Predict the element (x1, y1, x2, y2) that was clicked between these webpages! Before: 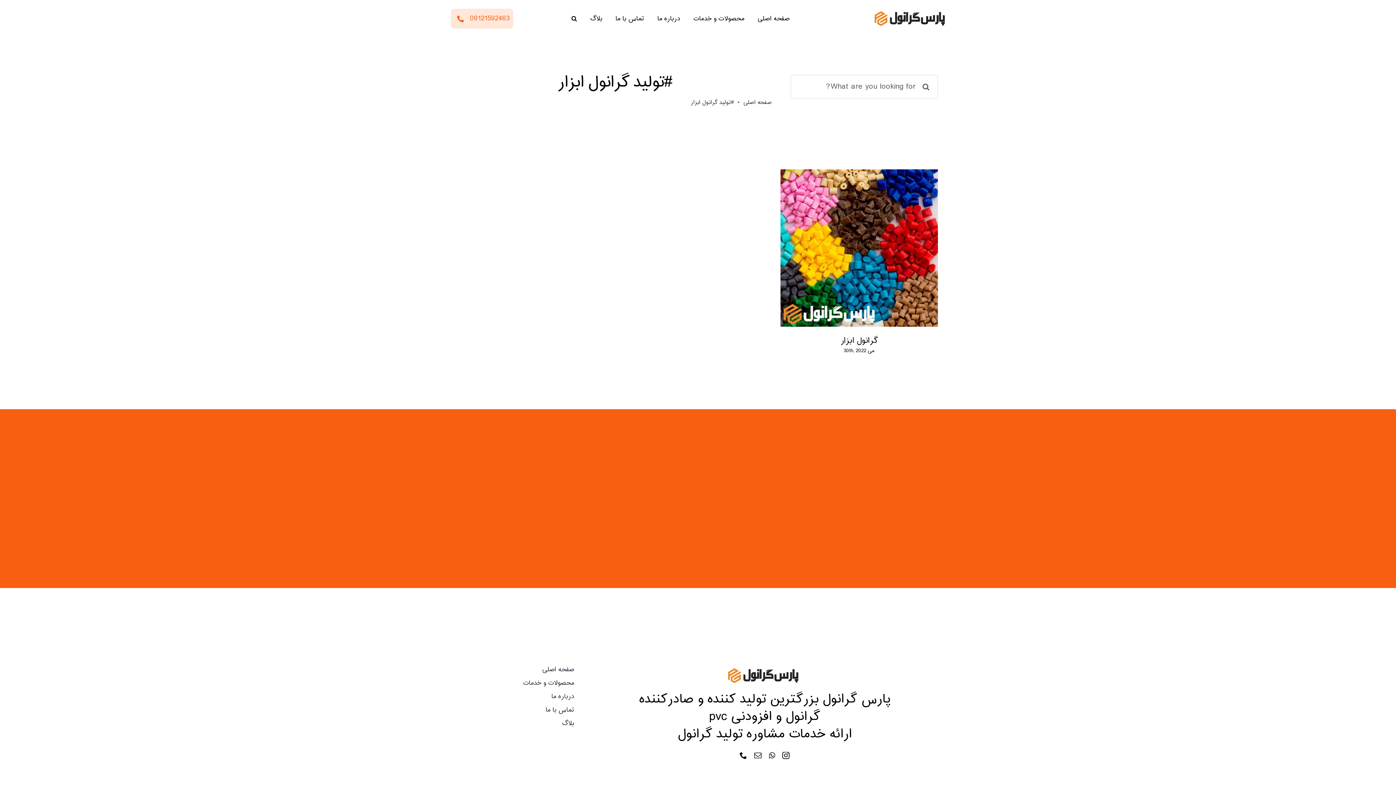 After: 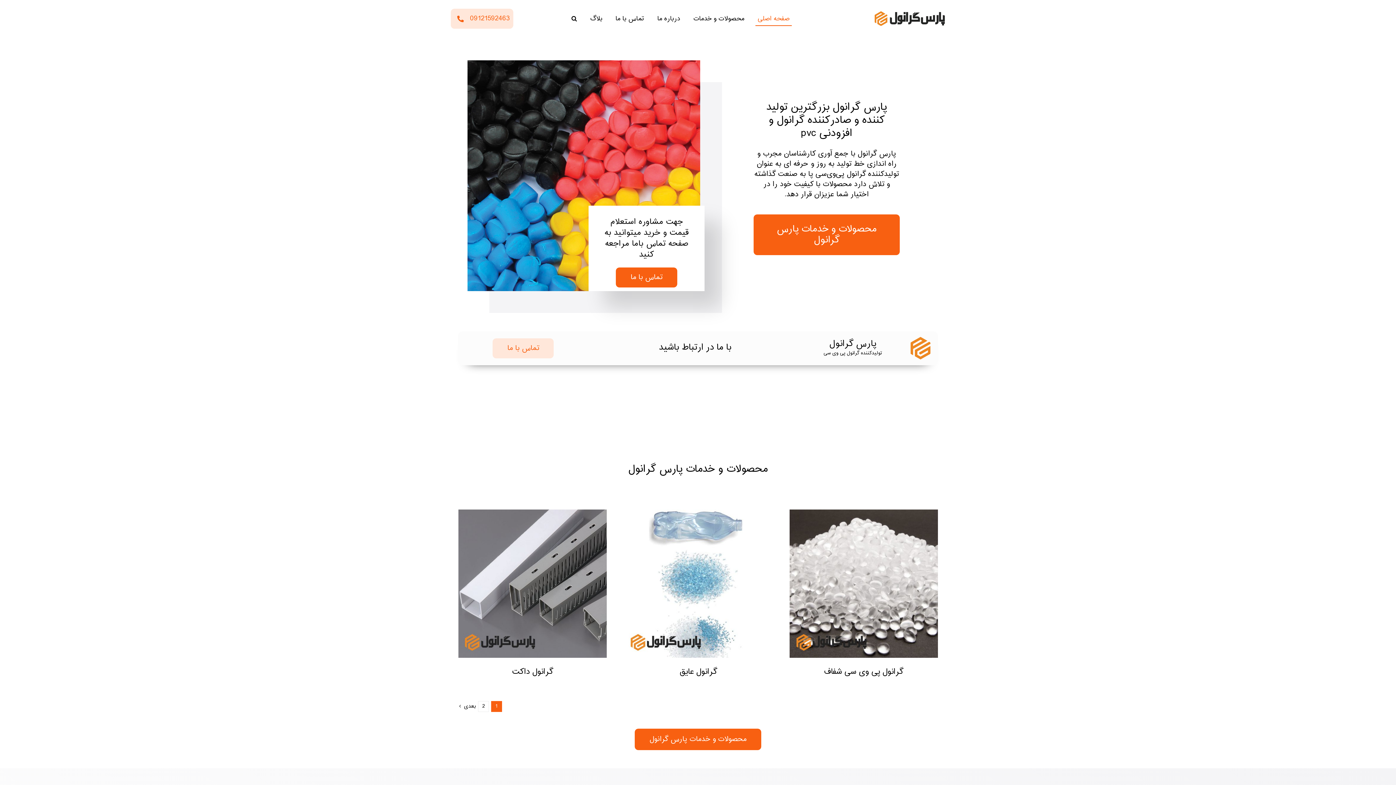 Action: bbox: (755, 11, 791, 26) label: صفحه اصلی